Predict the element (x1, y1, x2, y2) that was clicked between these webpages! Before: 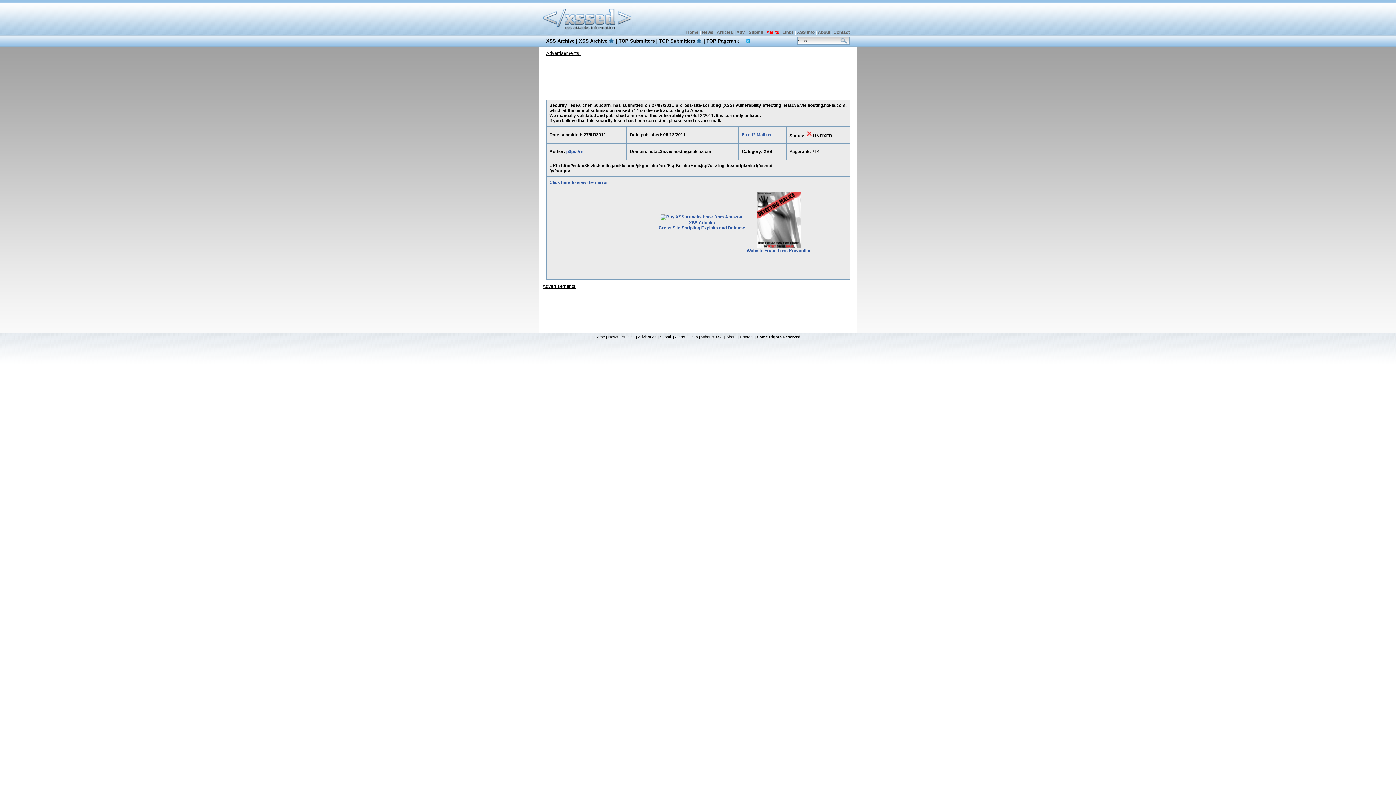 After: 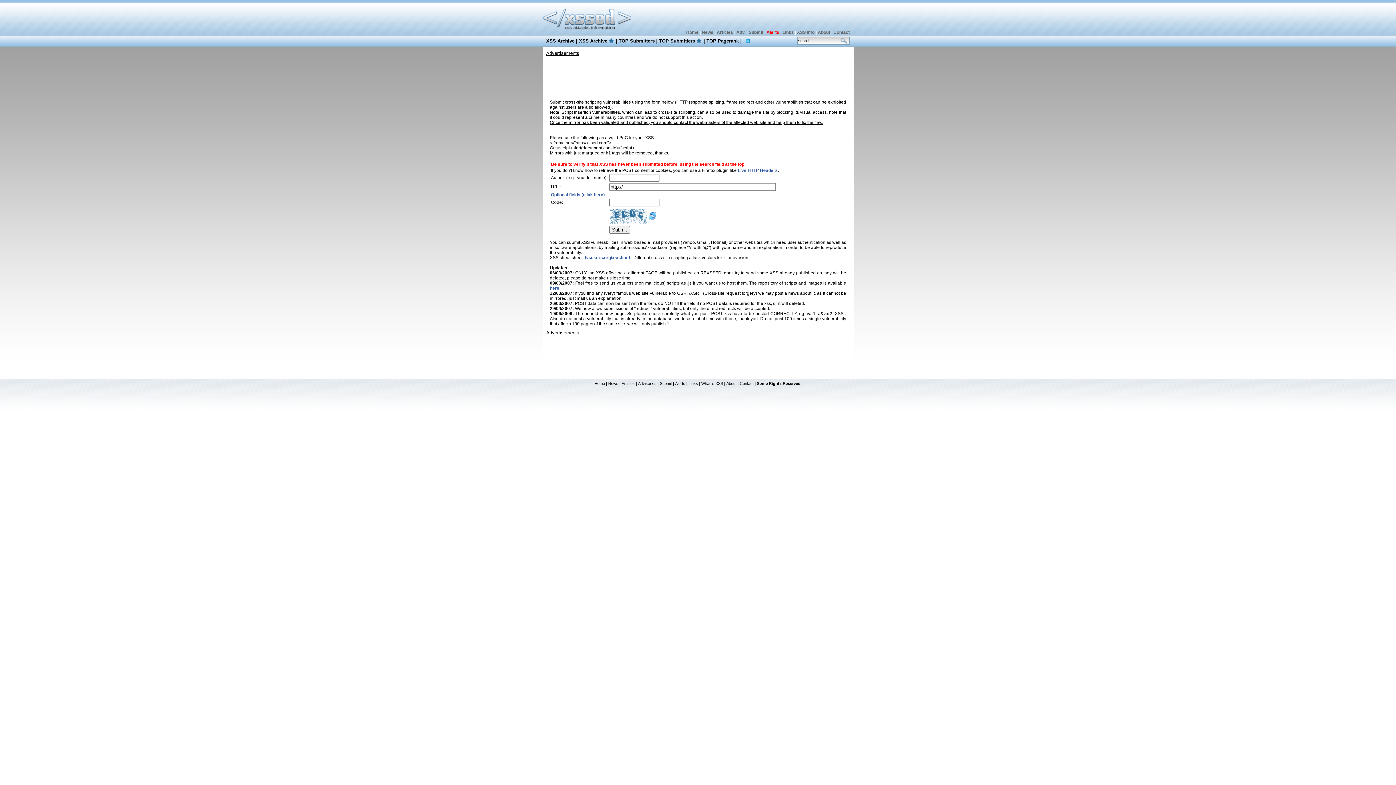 Action: bbox: (660, 334, 672, 339) label: Submit